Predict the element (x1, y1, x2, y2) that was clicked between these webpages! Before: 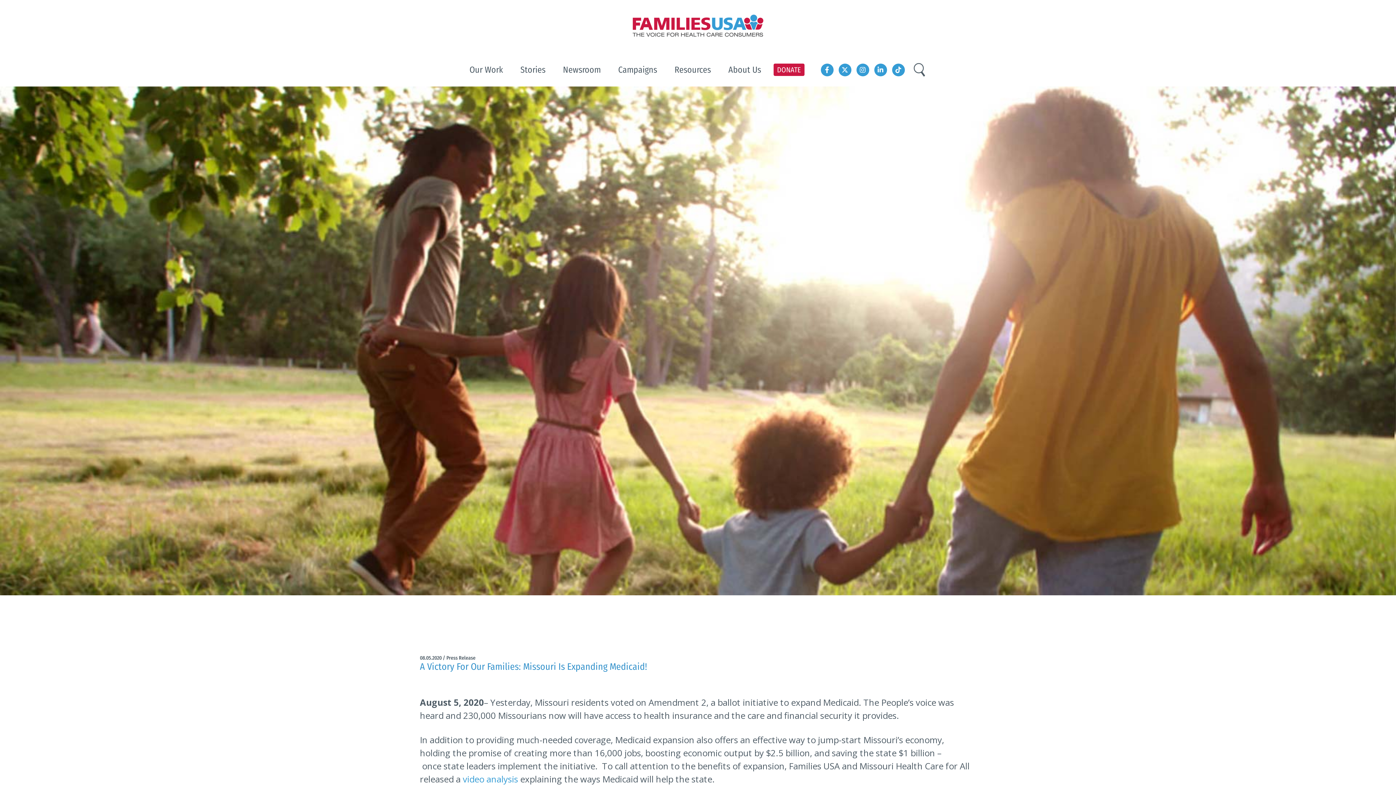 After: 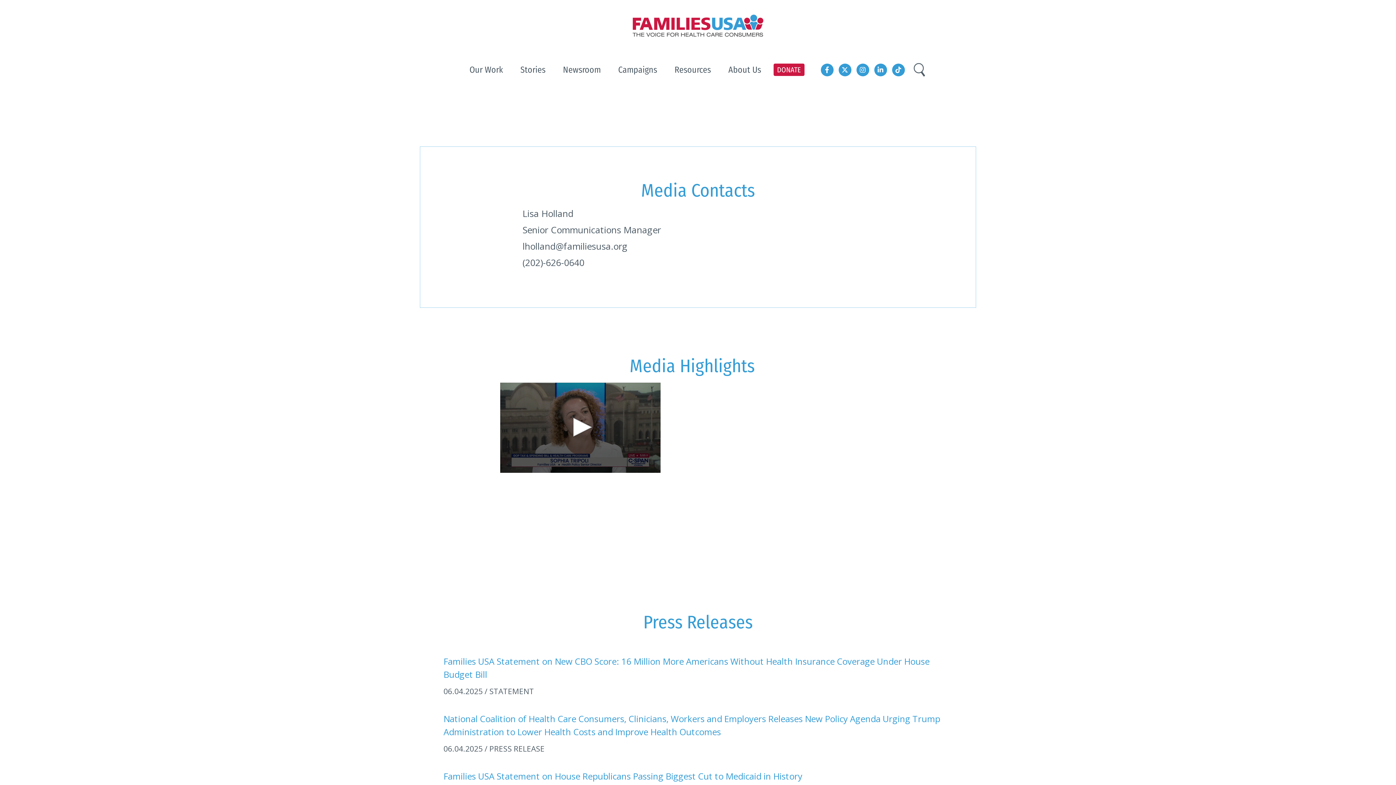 Action: label: Newsroom bbox: (554, 53, 609, 86)